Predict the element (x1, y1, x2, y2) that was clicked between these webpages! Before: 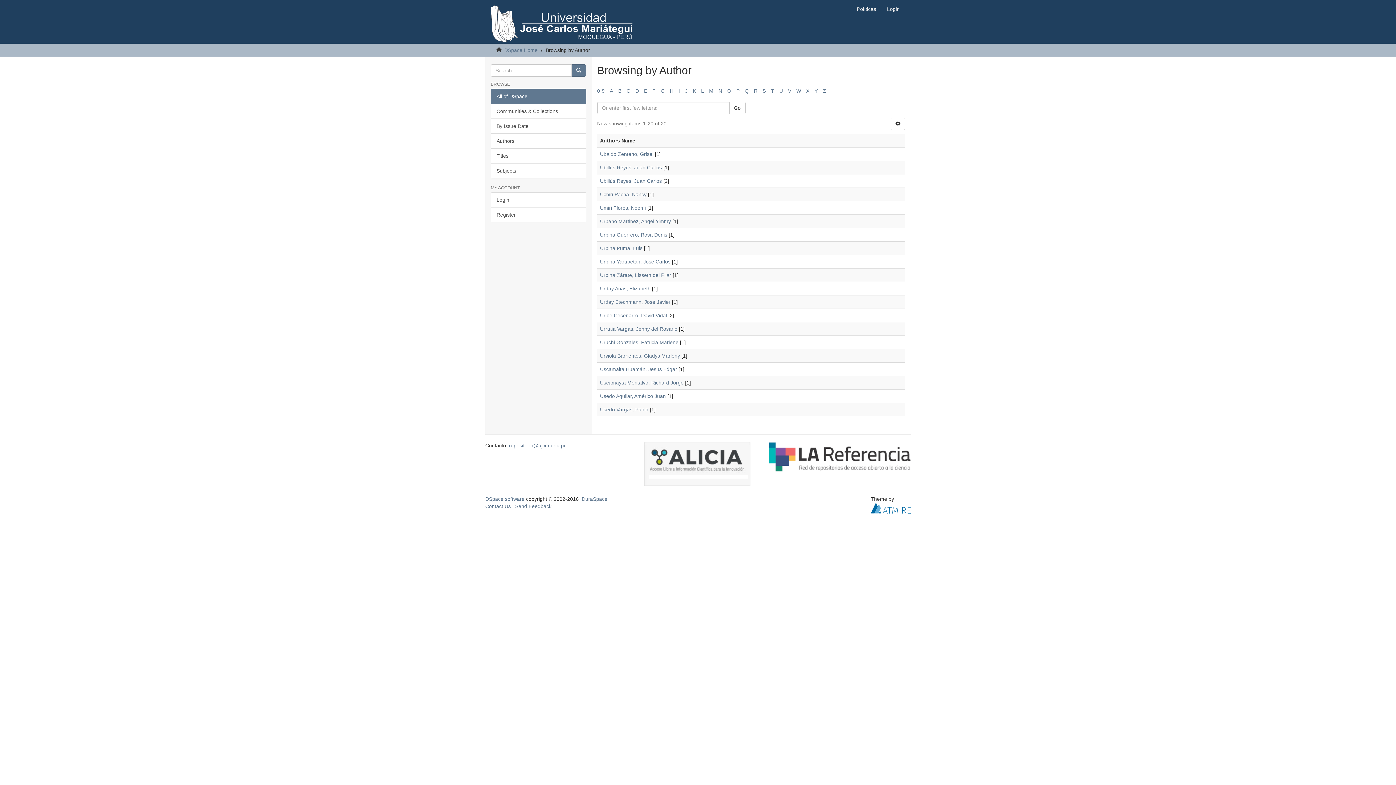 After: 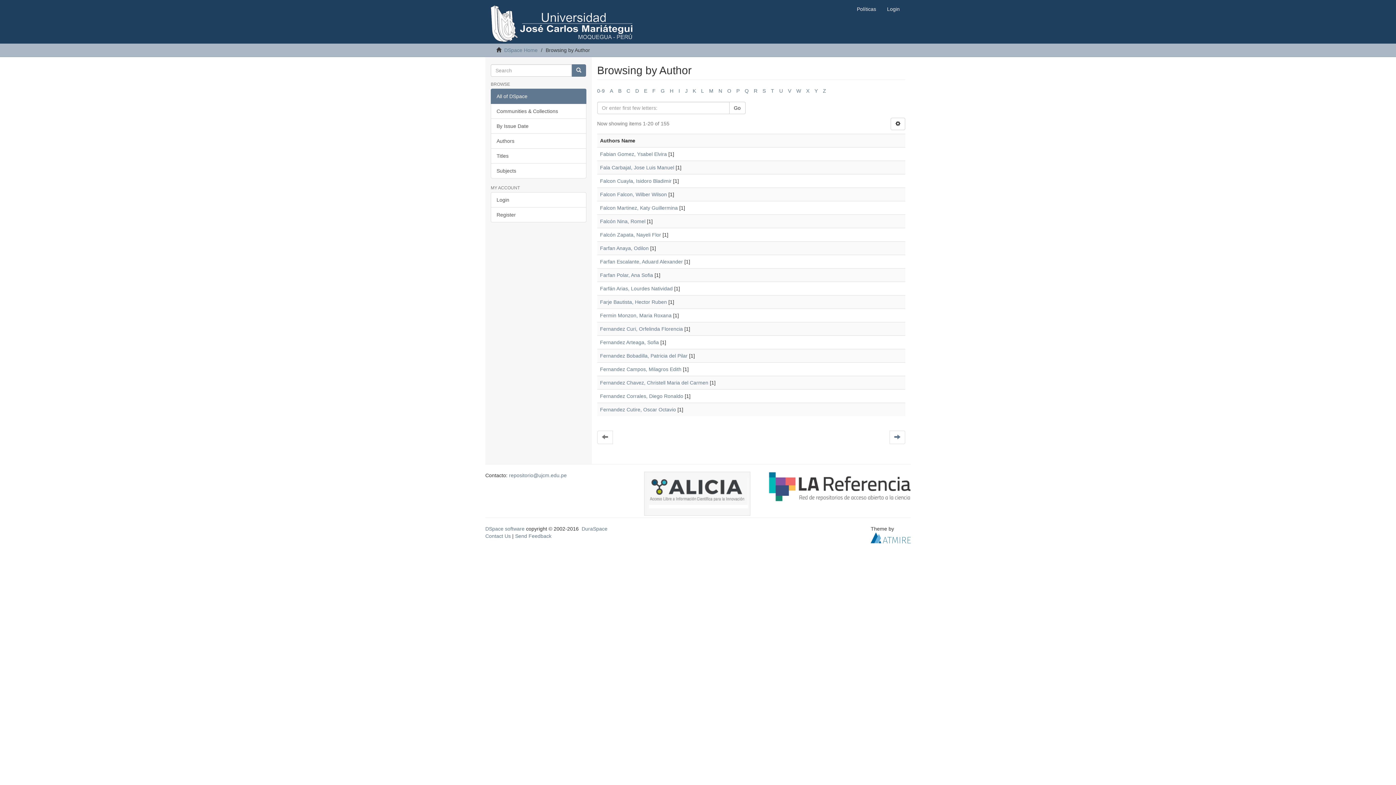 Action: label: F bbox: (652, 88, 655, 93)